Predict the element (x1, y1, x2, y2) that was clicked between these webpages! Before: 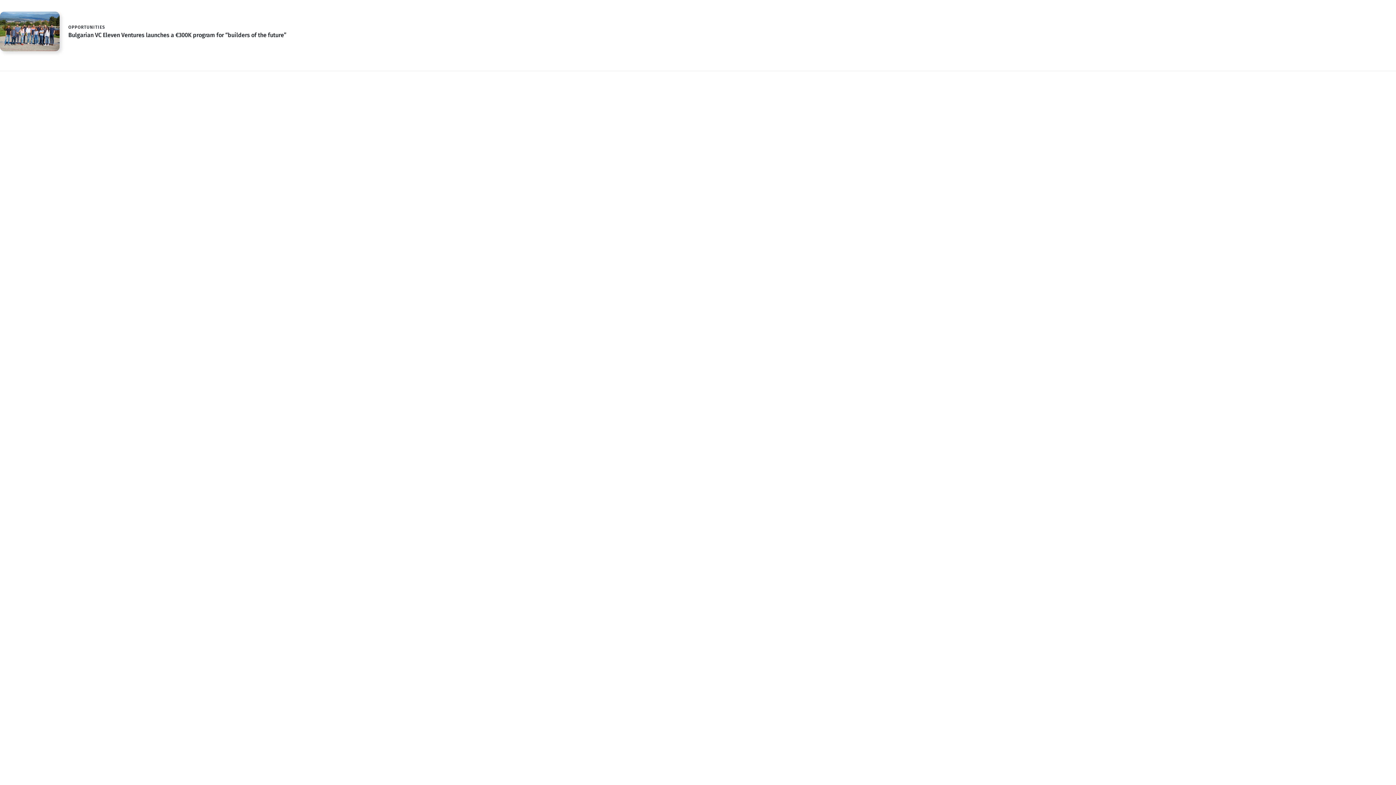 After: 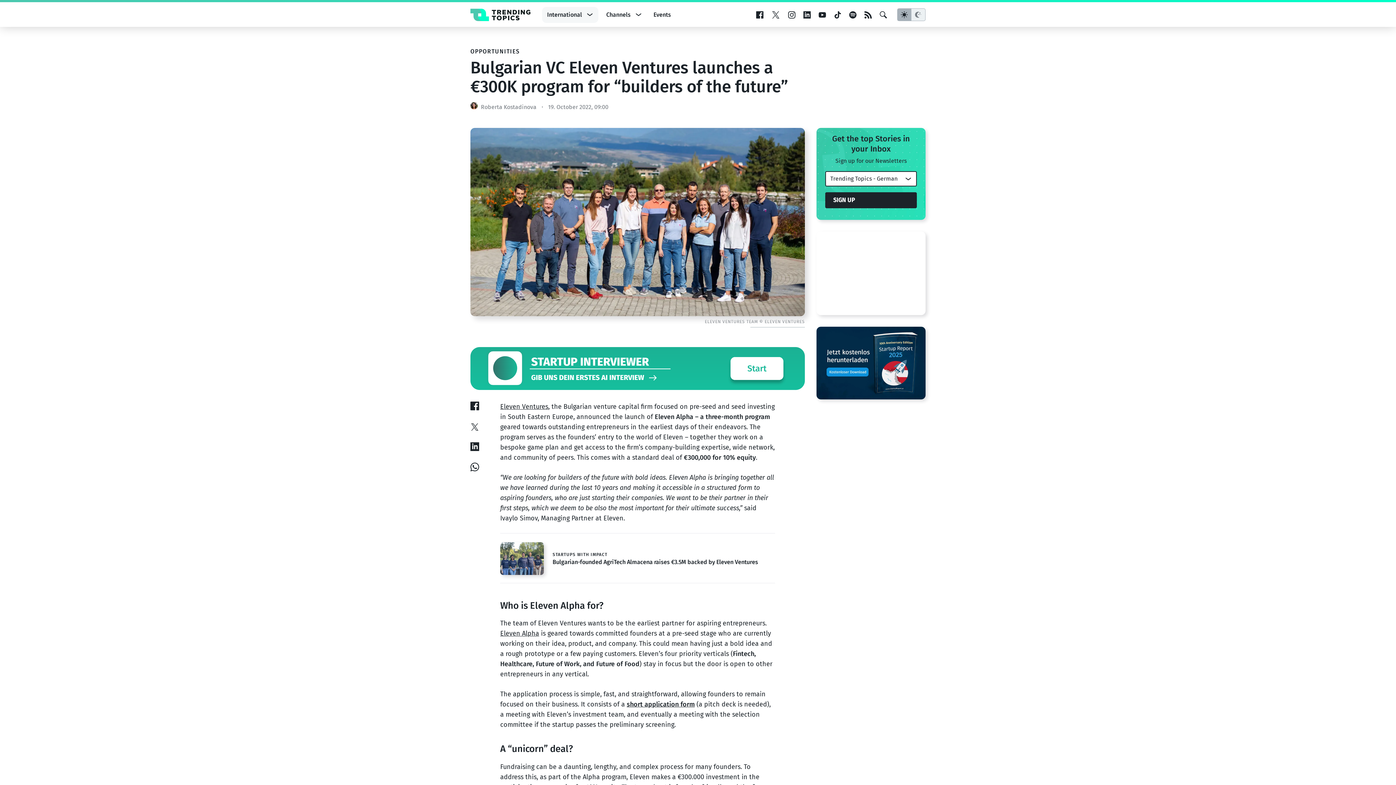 Action: label: Bulgarian VC Eleven Ventures launches a €300K program for “builders of the future” bbox: (68, 31, 286, 38)